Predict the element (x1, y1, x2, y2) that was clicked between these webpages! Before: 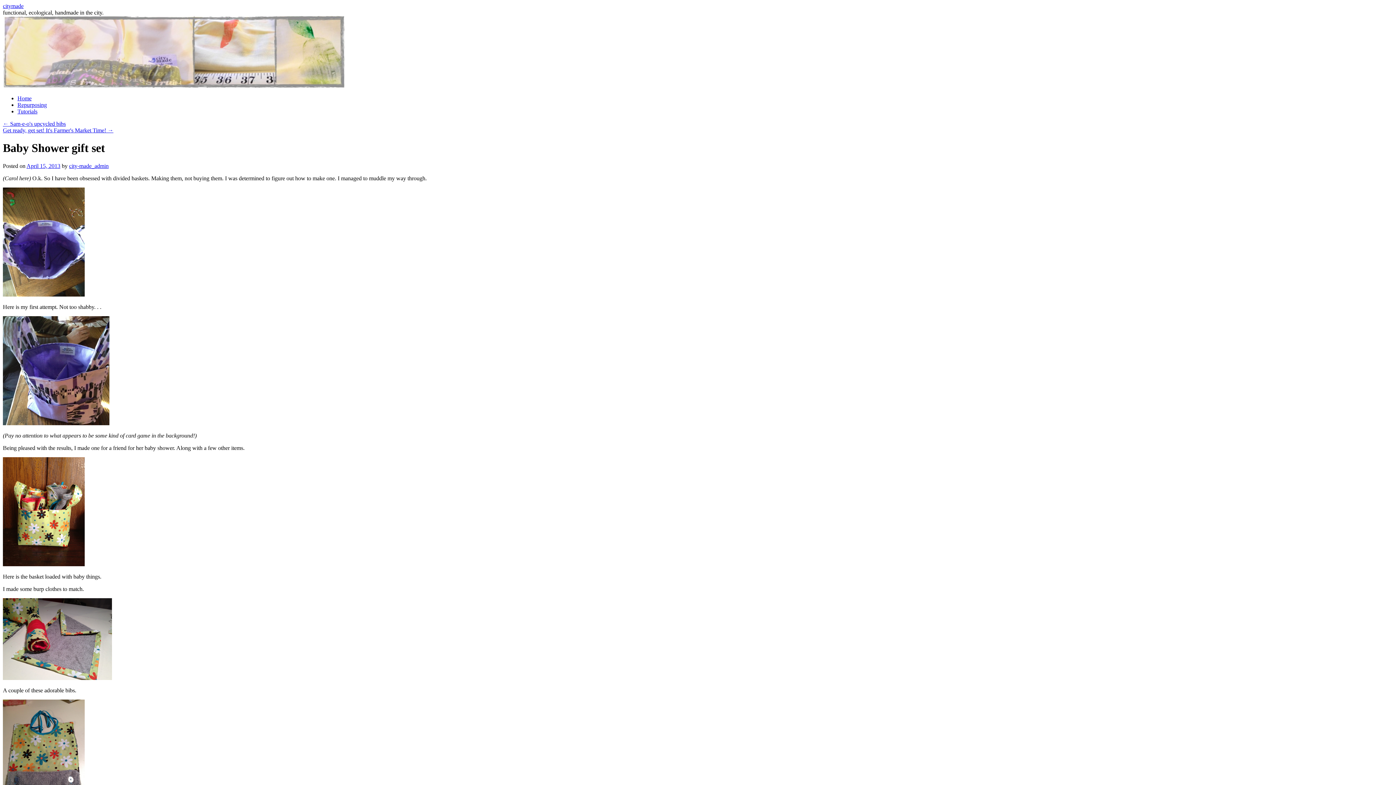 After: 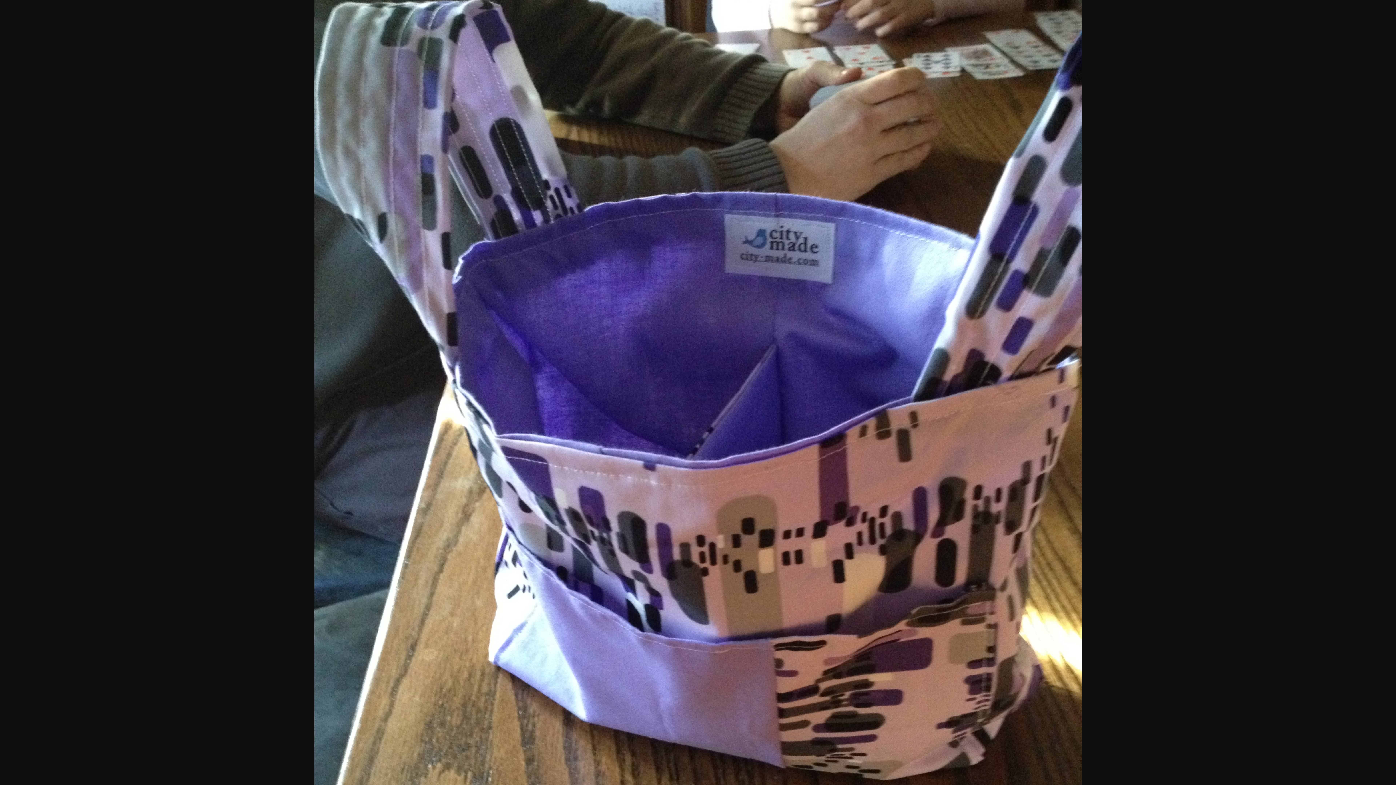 Action: bbox: (2, 420, 109, 426)